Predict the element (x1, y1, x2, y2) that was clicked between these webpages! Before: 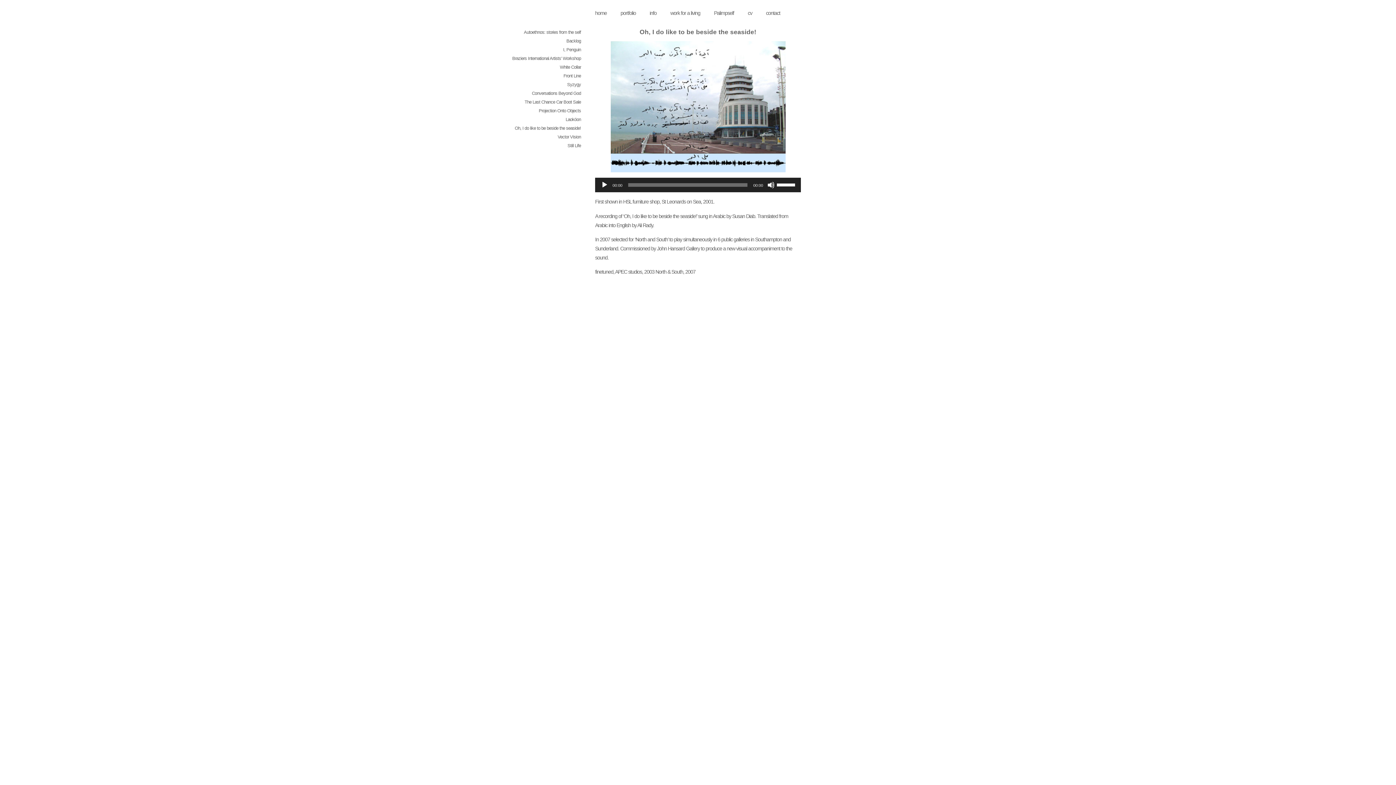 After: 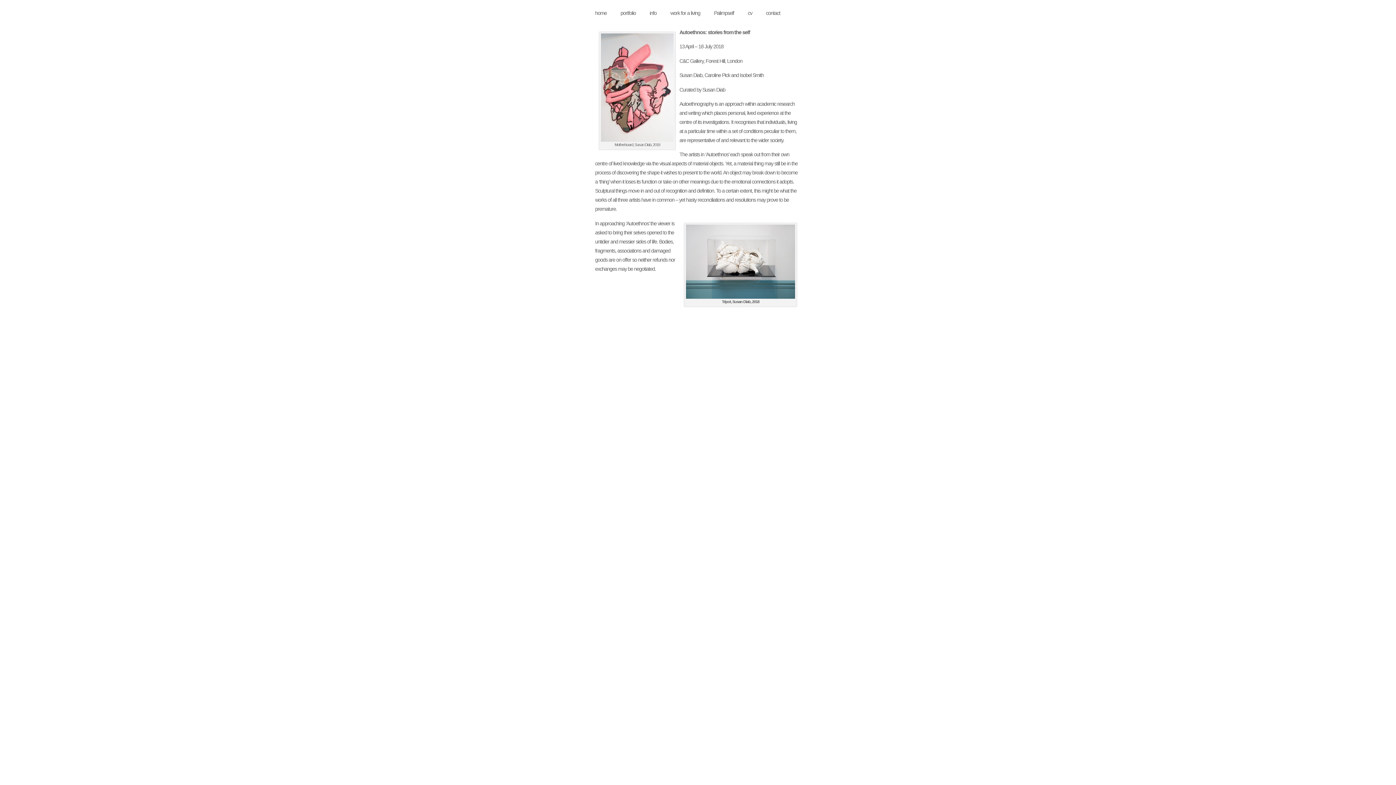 Action: bbox: (510, 28, 582, 36) label: Autoethnos: stories from the self